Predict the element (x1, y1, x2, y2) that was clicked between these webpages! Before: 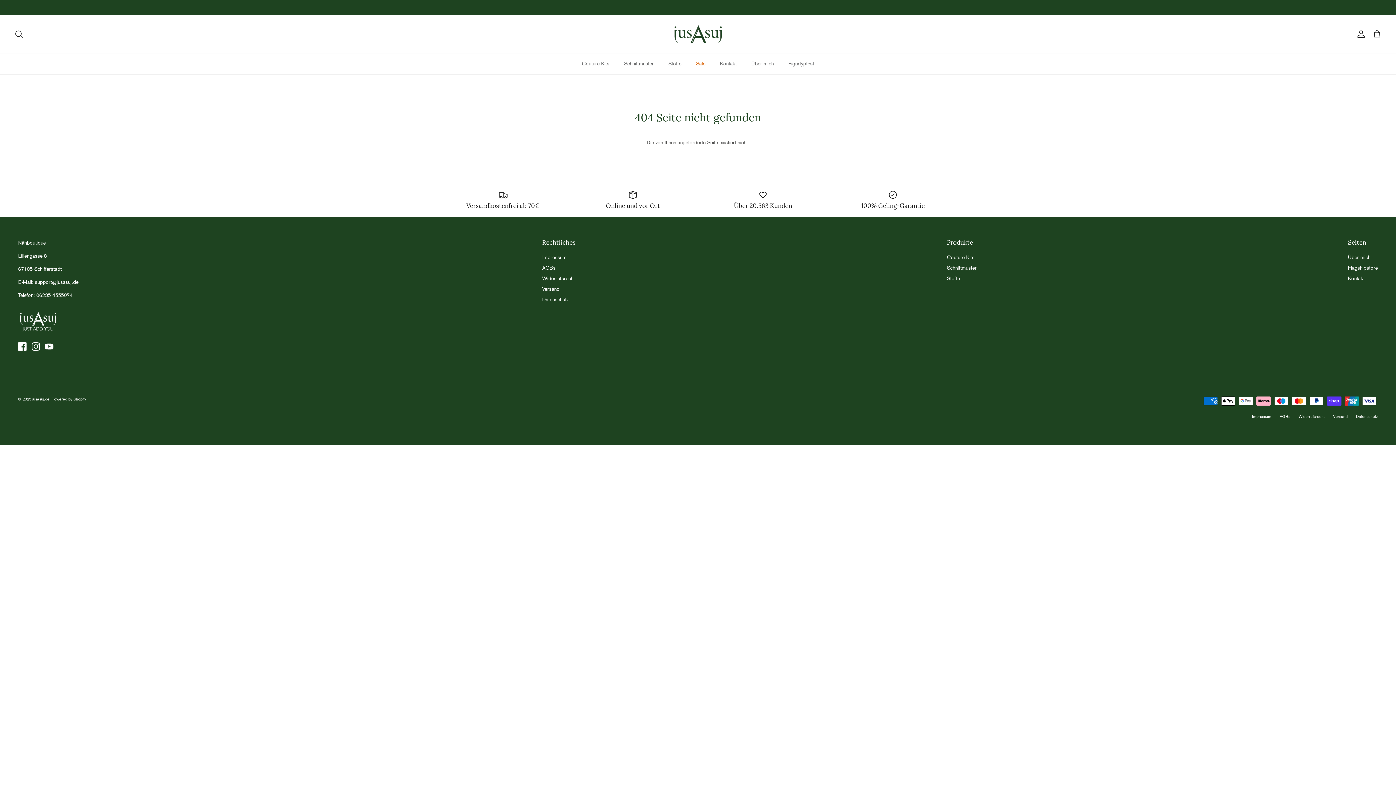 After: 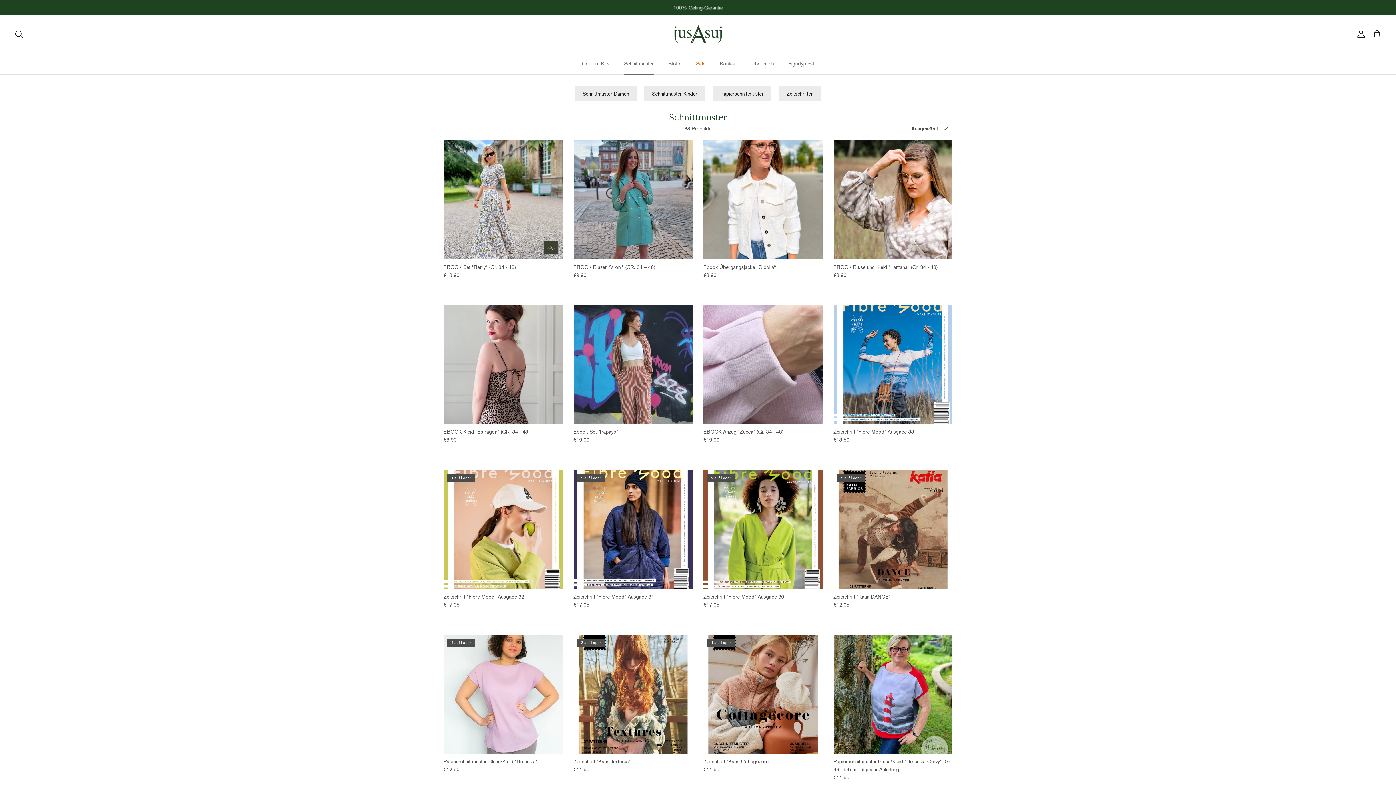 Action: bbox: (703, 190, 822, 209) label: Über 20.563 Kunden